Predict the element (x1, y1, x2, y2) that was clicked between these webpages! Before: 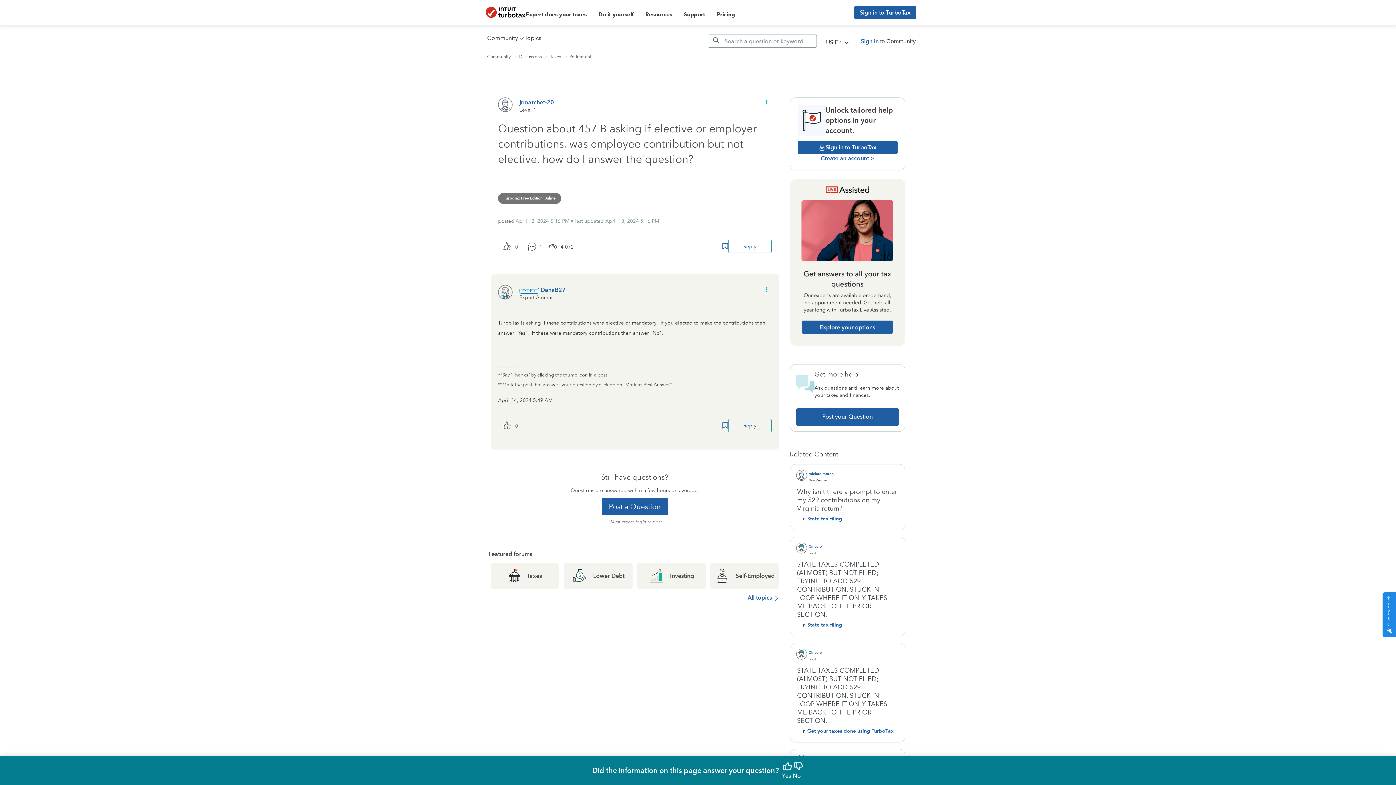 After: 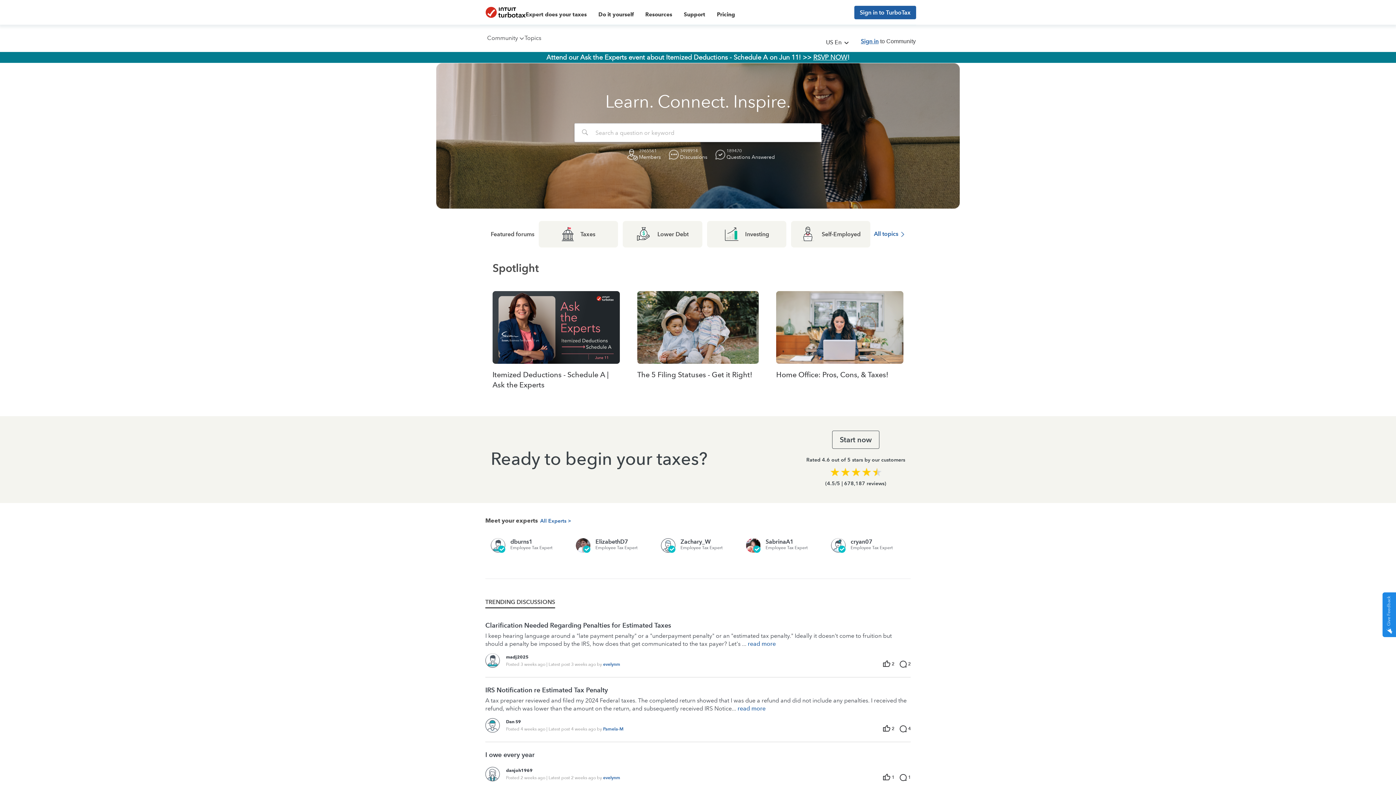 Action: label: Community bbox: (487, 54, 510, 59)